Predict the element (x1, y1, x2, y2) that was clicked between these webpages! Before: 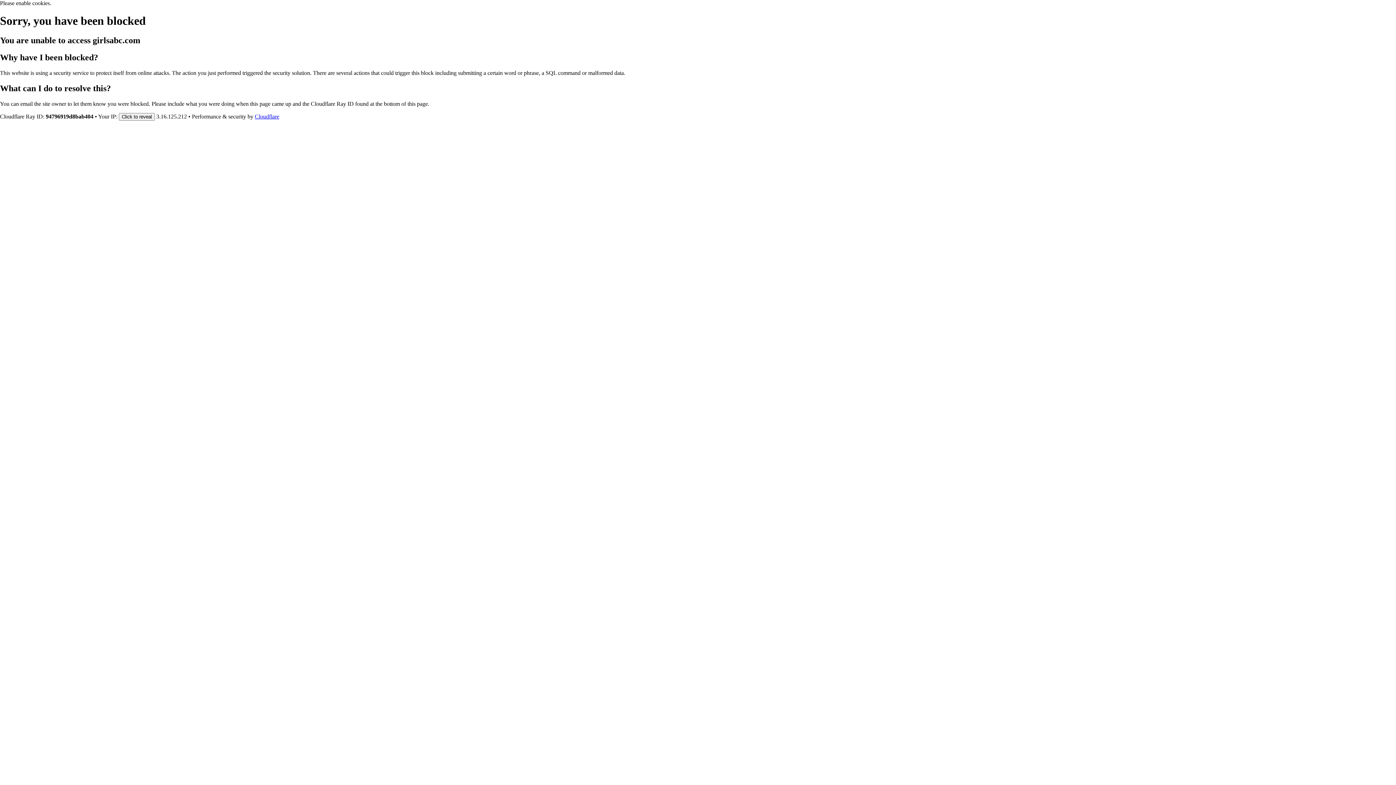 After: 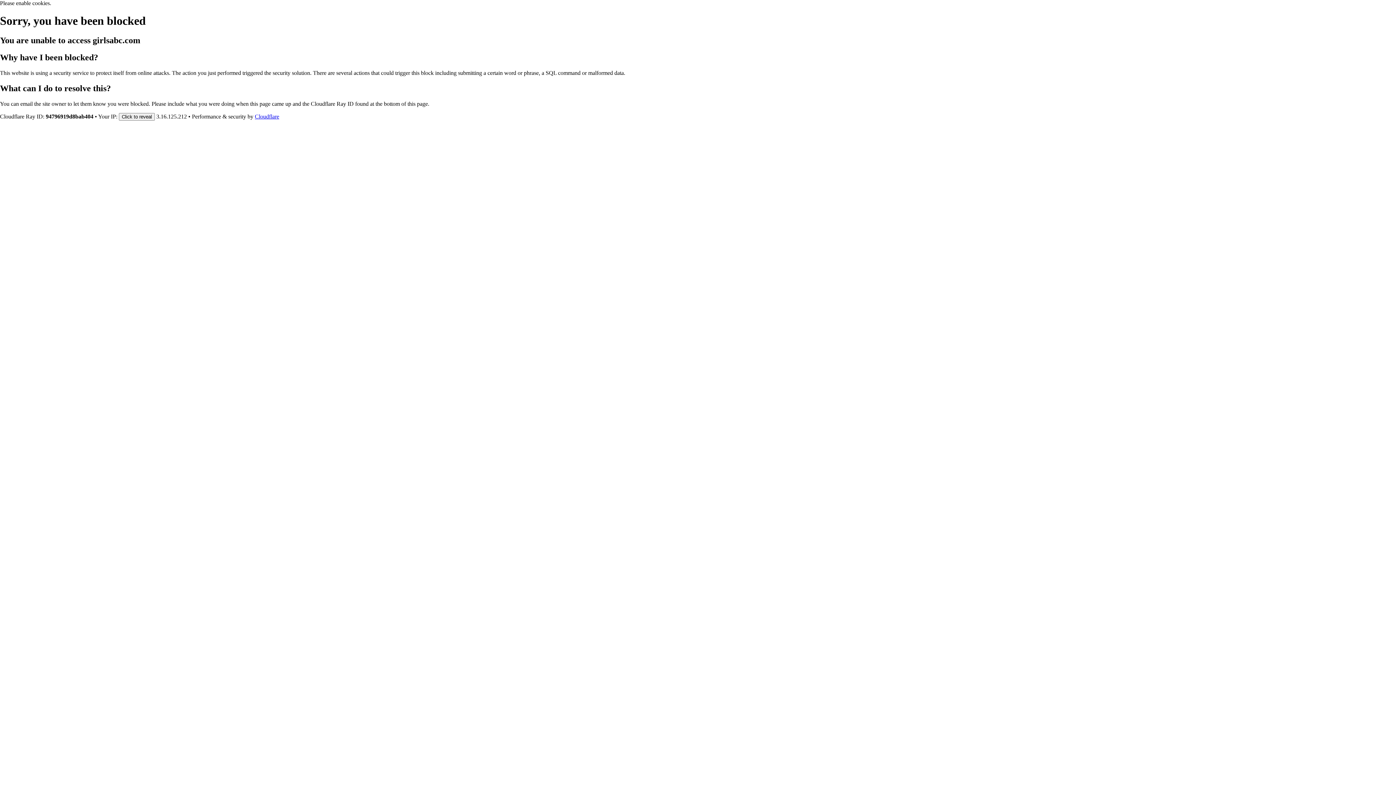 Action: label: Cloudflare bbox: (254, 113, 279, 119)